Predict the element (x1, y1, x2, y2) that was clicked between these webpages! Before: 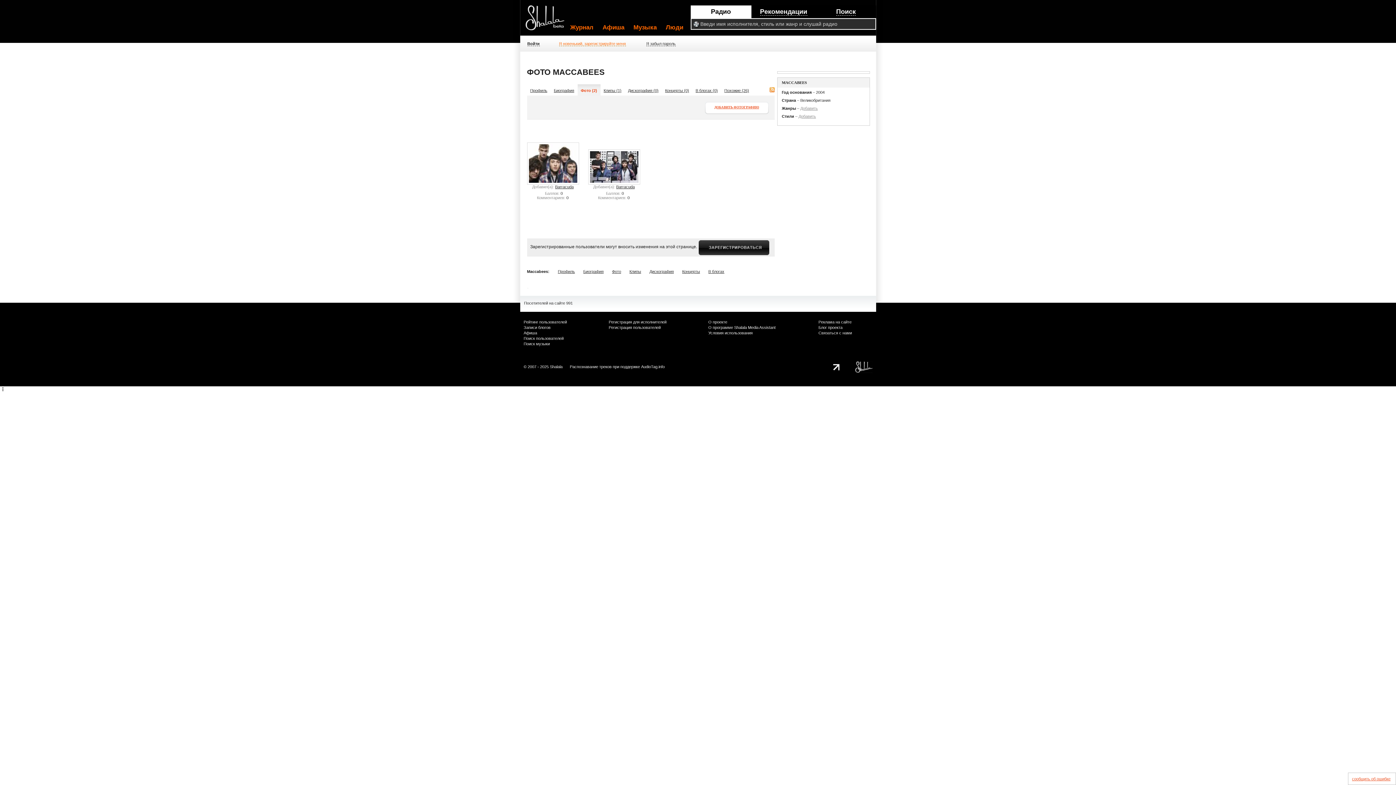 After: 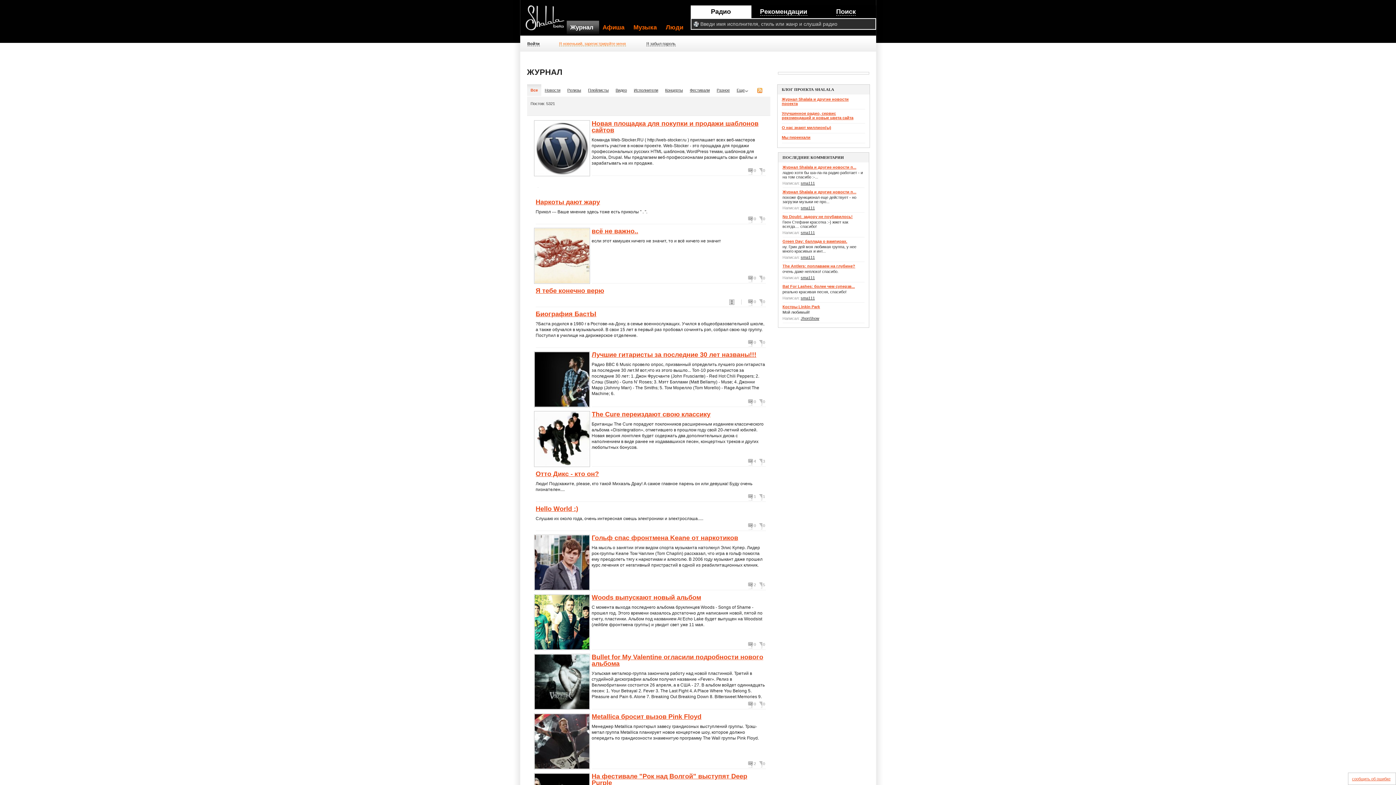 Action: label: Записи блогов bbox: (523, 325, 550, 329)